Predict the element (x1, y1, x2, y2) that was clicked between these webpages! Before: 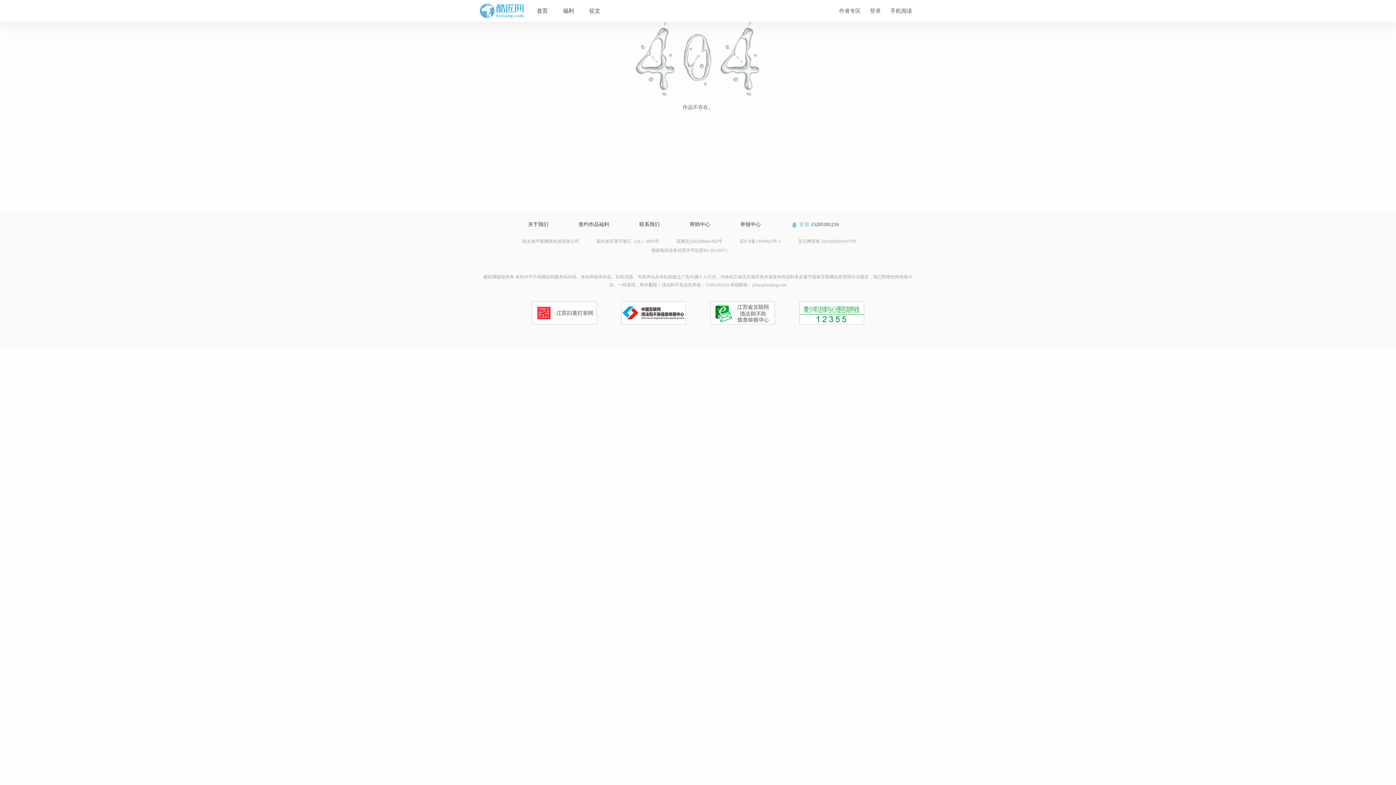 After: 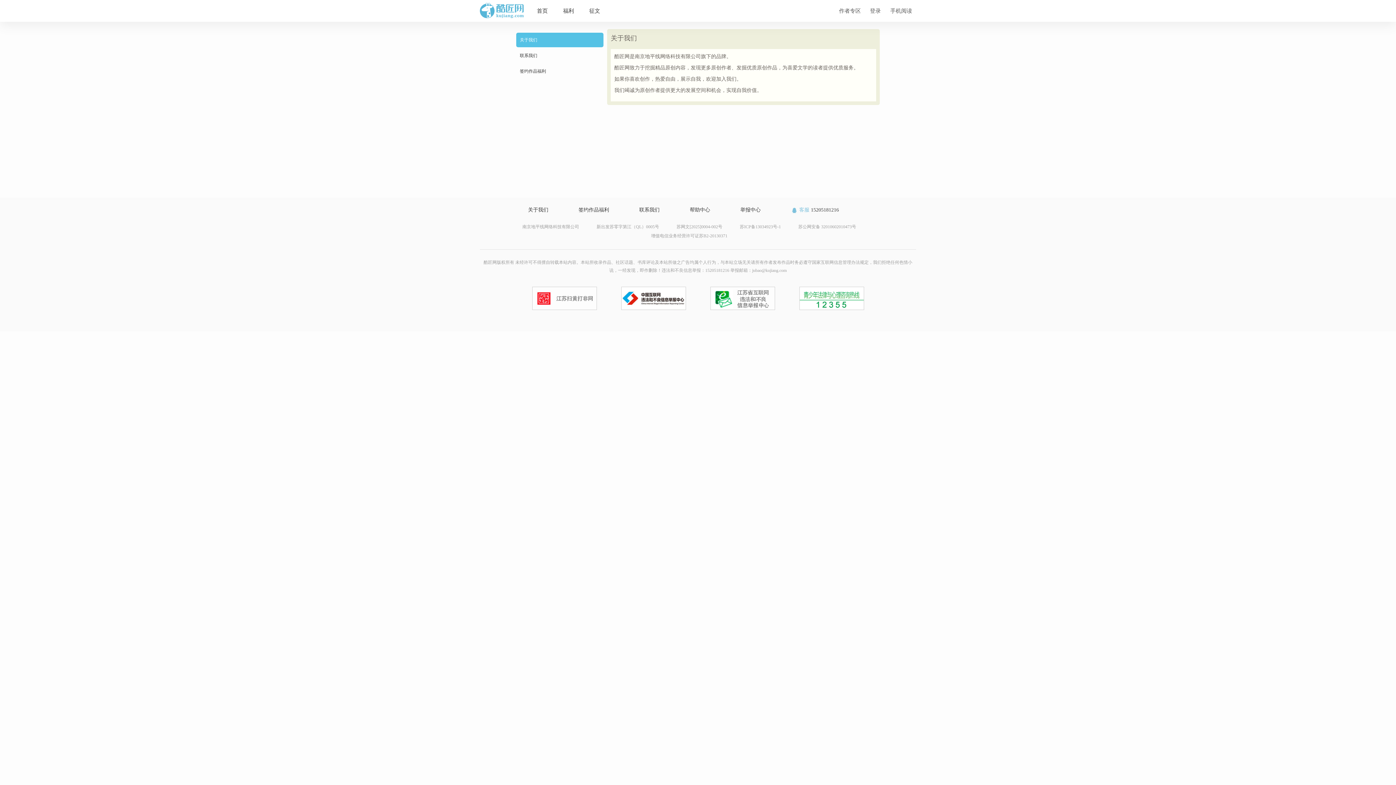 Action: label: 关于我们 bbox: (528, 221, 548, 227)